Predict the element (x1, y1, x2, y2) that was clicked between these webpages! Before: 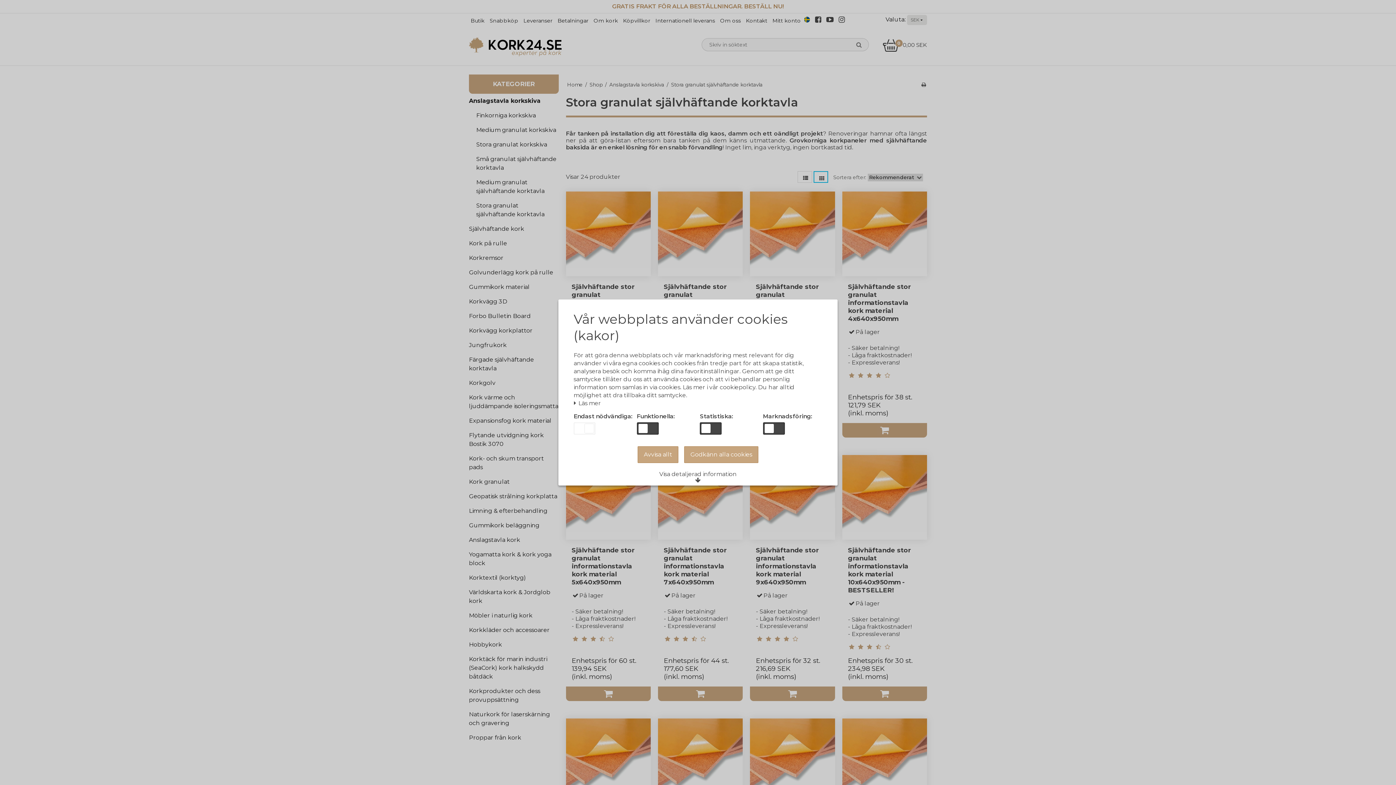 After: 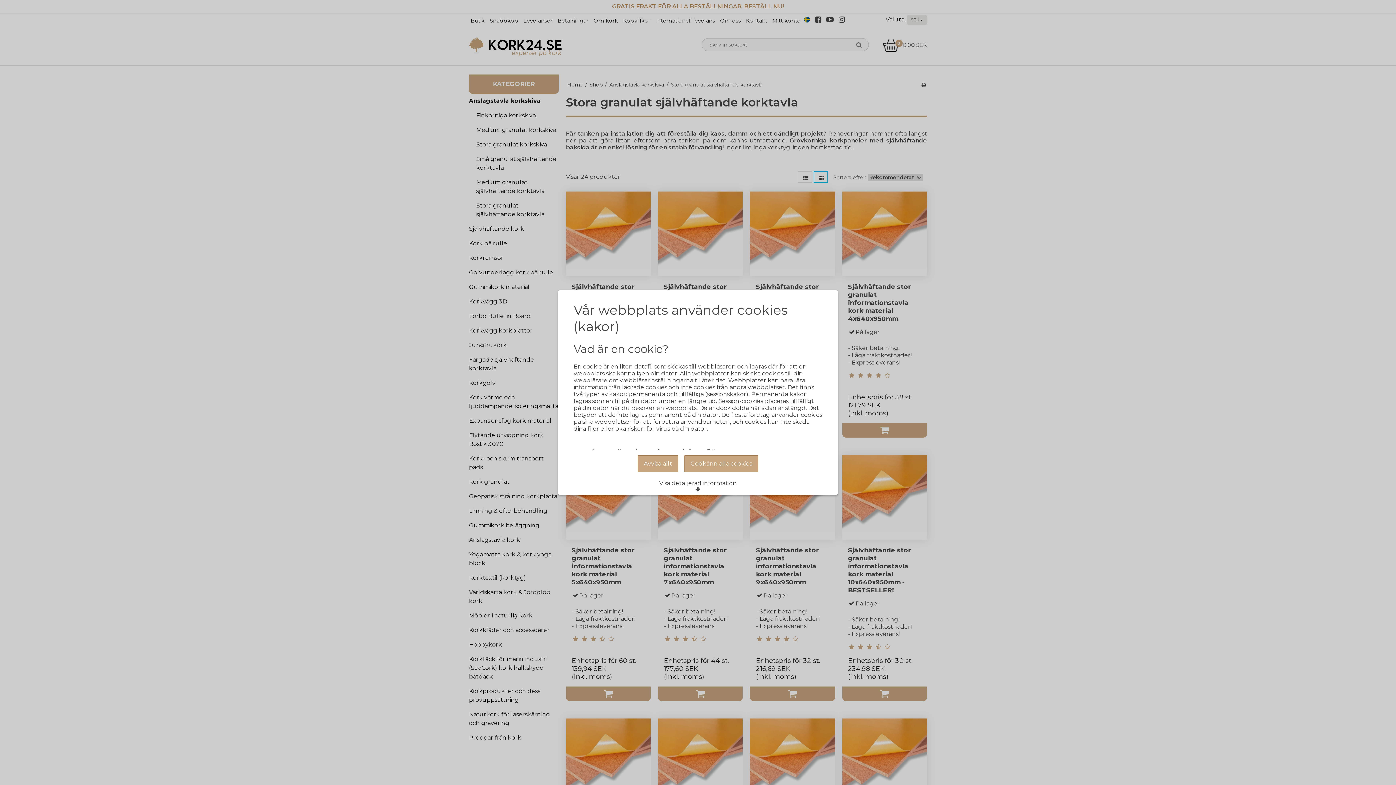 Action: bbox: (573, 400, 601, 406) label:  Läs mer